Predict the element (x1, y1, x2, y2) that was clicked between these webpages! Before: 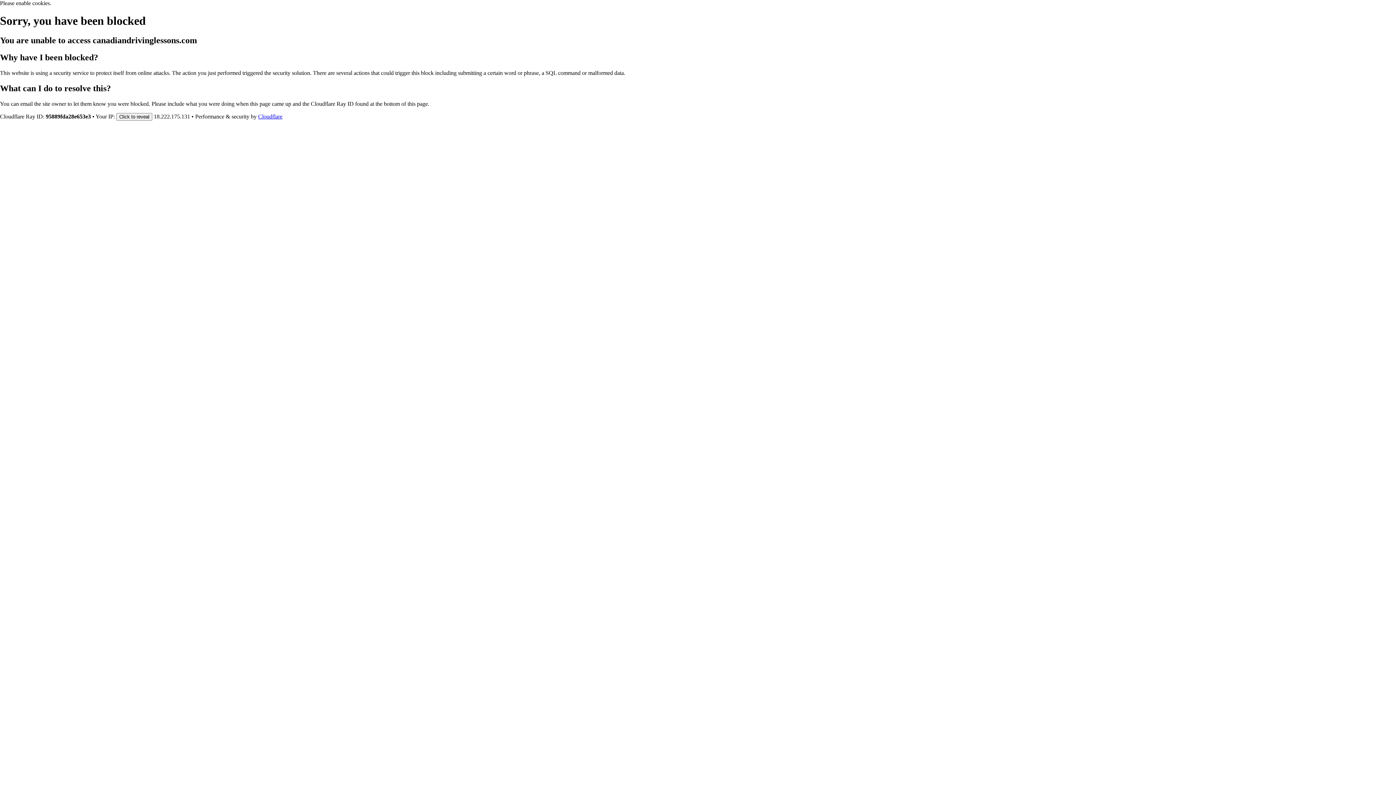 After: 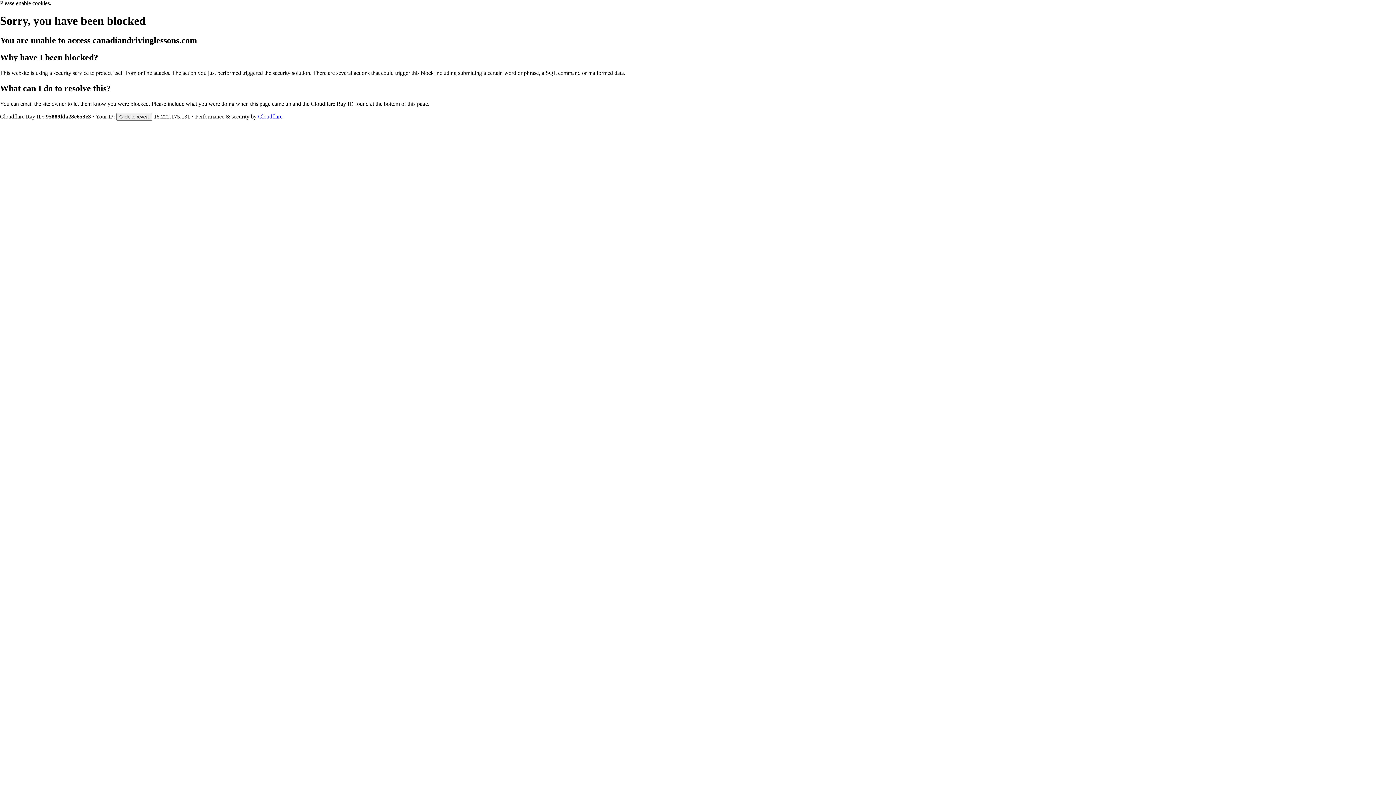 Action: label: Cloudflare bbox: (258, 113, 282, 119)